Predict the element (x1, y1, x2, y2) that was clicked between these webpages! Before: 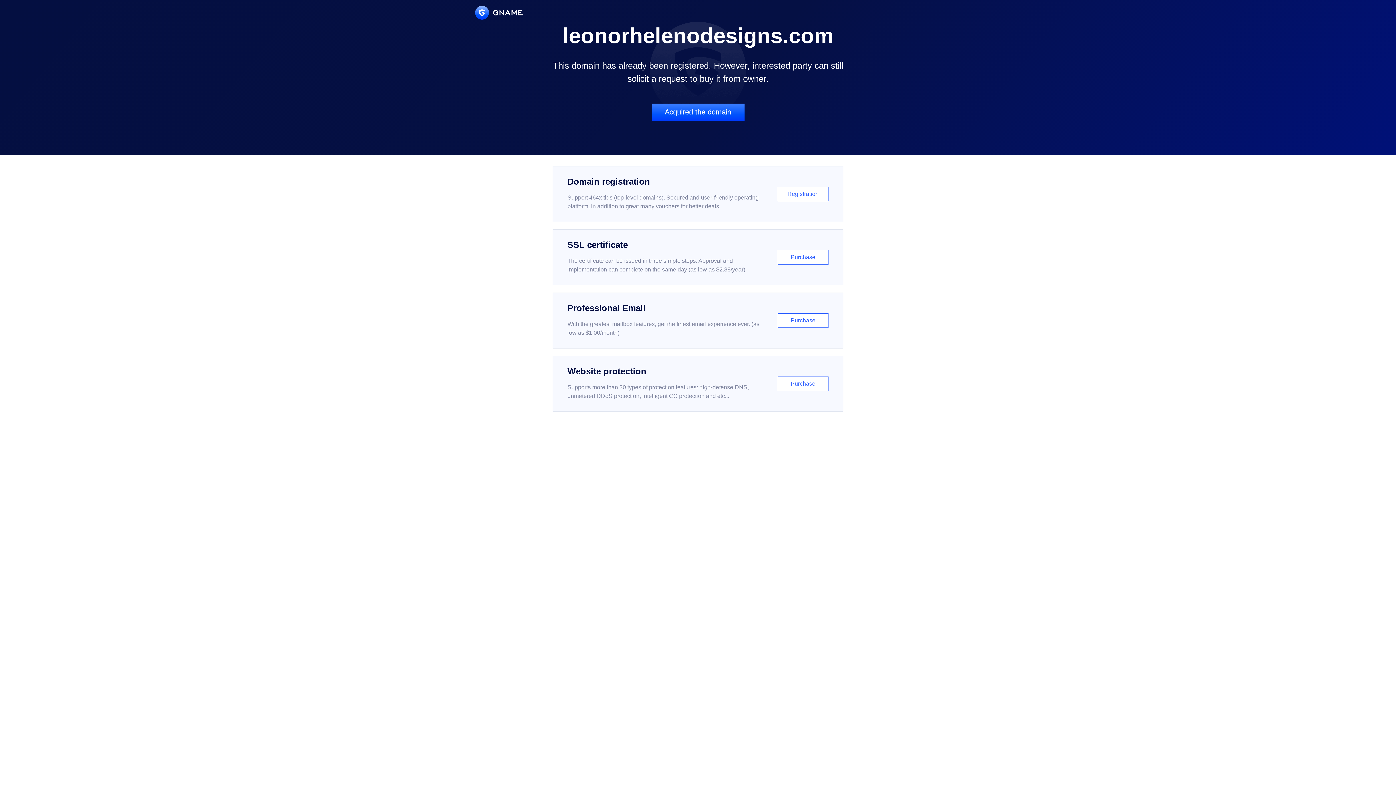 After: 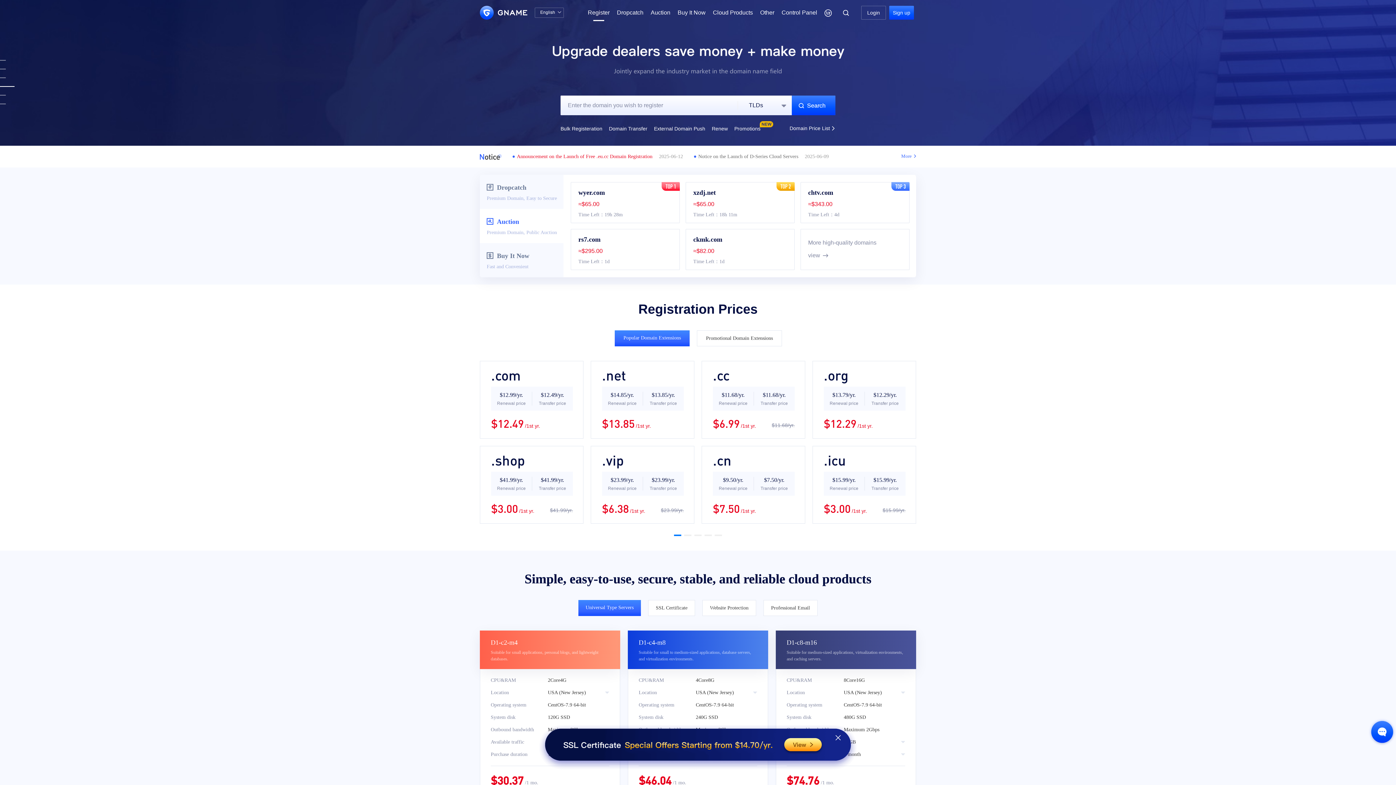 Action: bbox: (552, 166, 843, 222) label: Domain registration

Support 464x tlds (top-level domains). Secured and user-friendly operating platform, in addition to great many vouchers for better deals.

Registration